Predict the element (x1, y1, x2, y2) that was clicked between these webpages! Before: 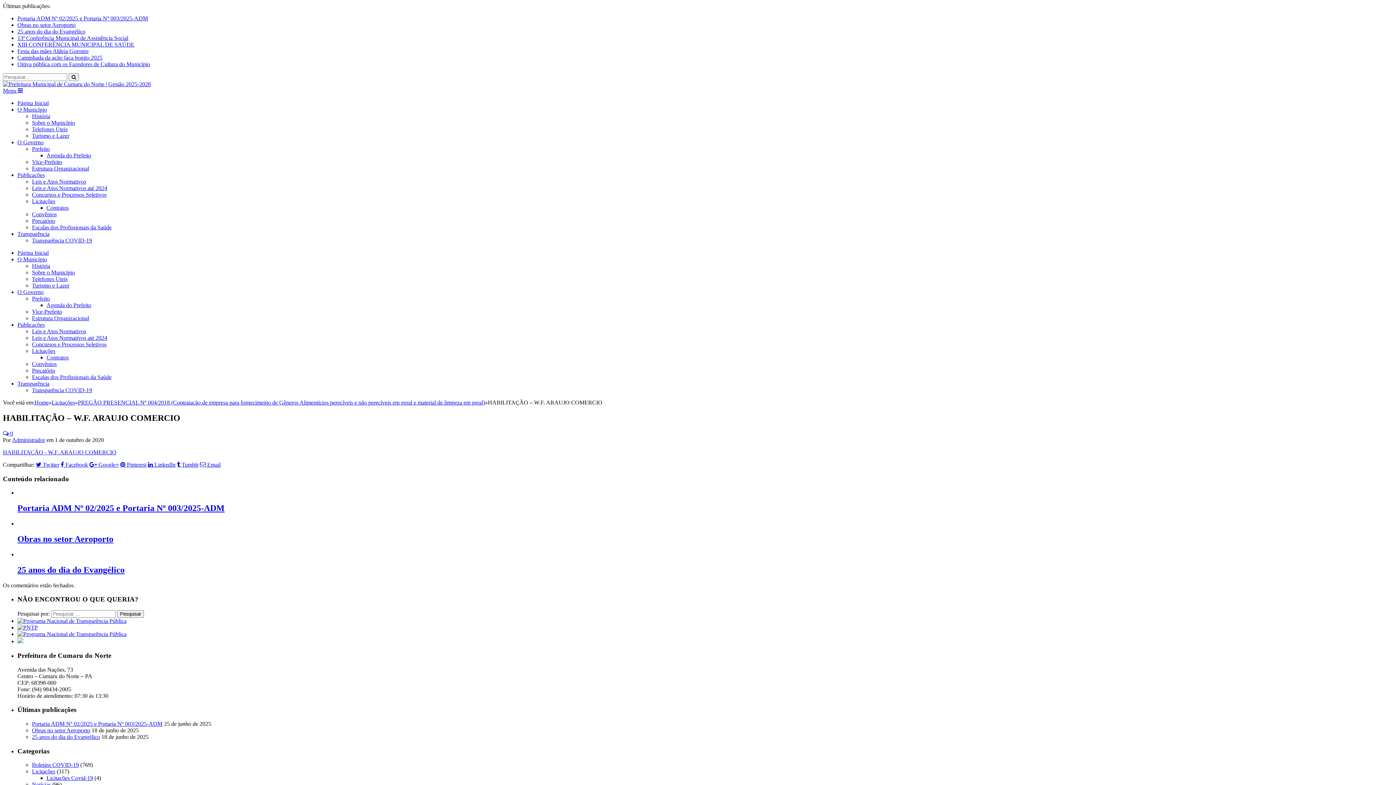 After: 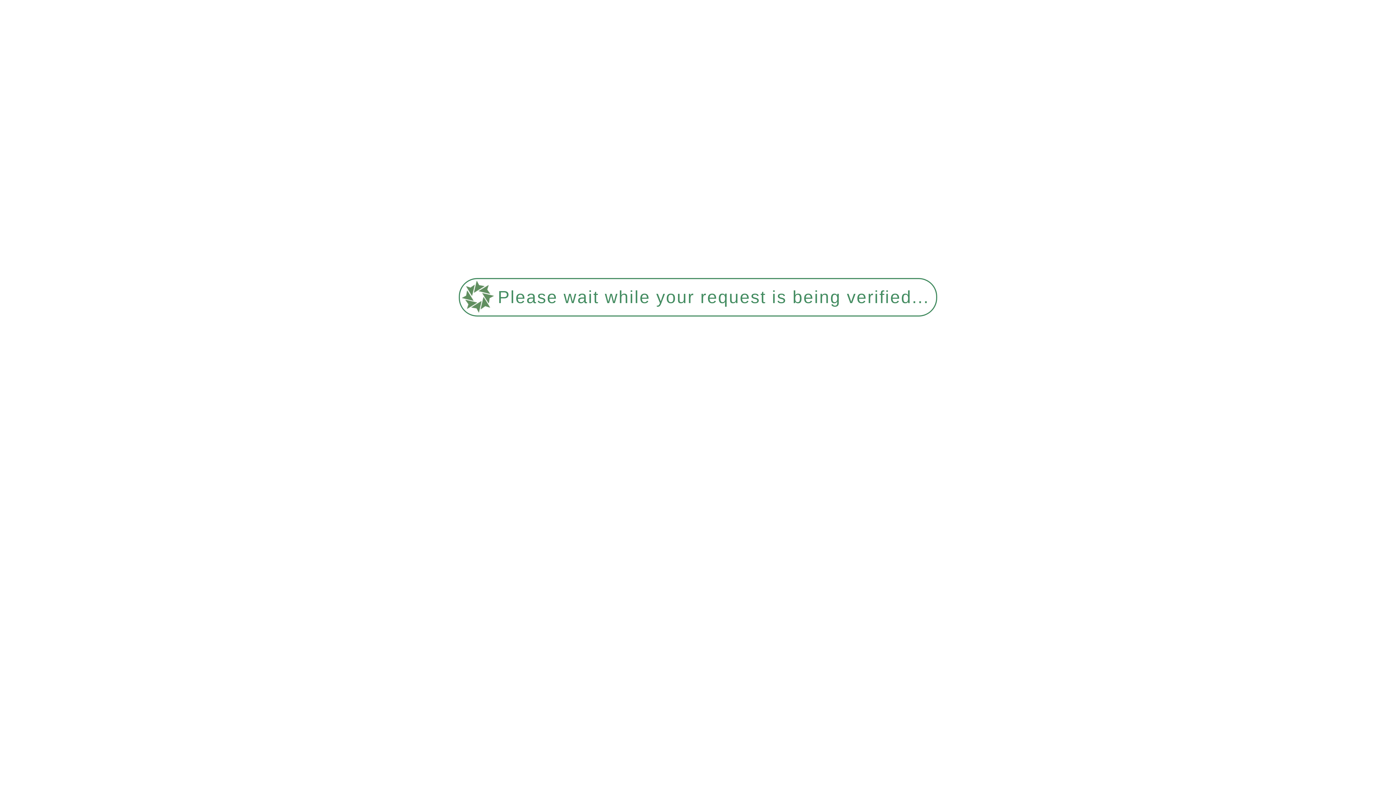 Action: label: Prefeito bbox: (32, 145, 49, 152)